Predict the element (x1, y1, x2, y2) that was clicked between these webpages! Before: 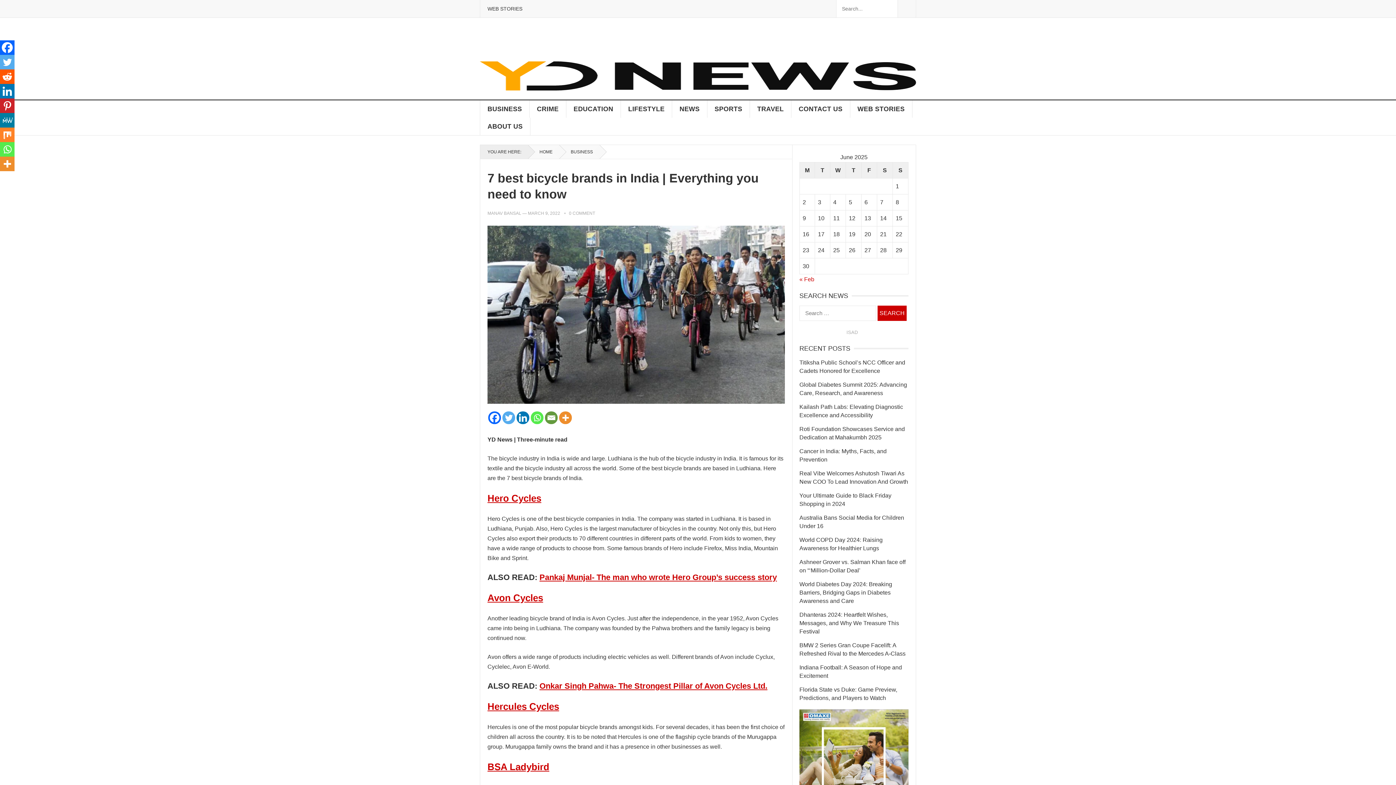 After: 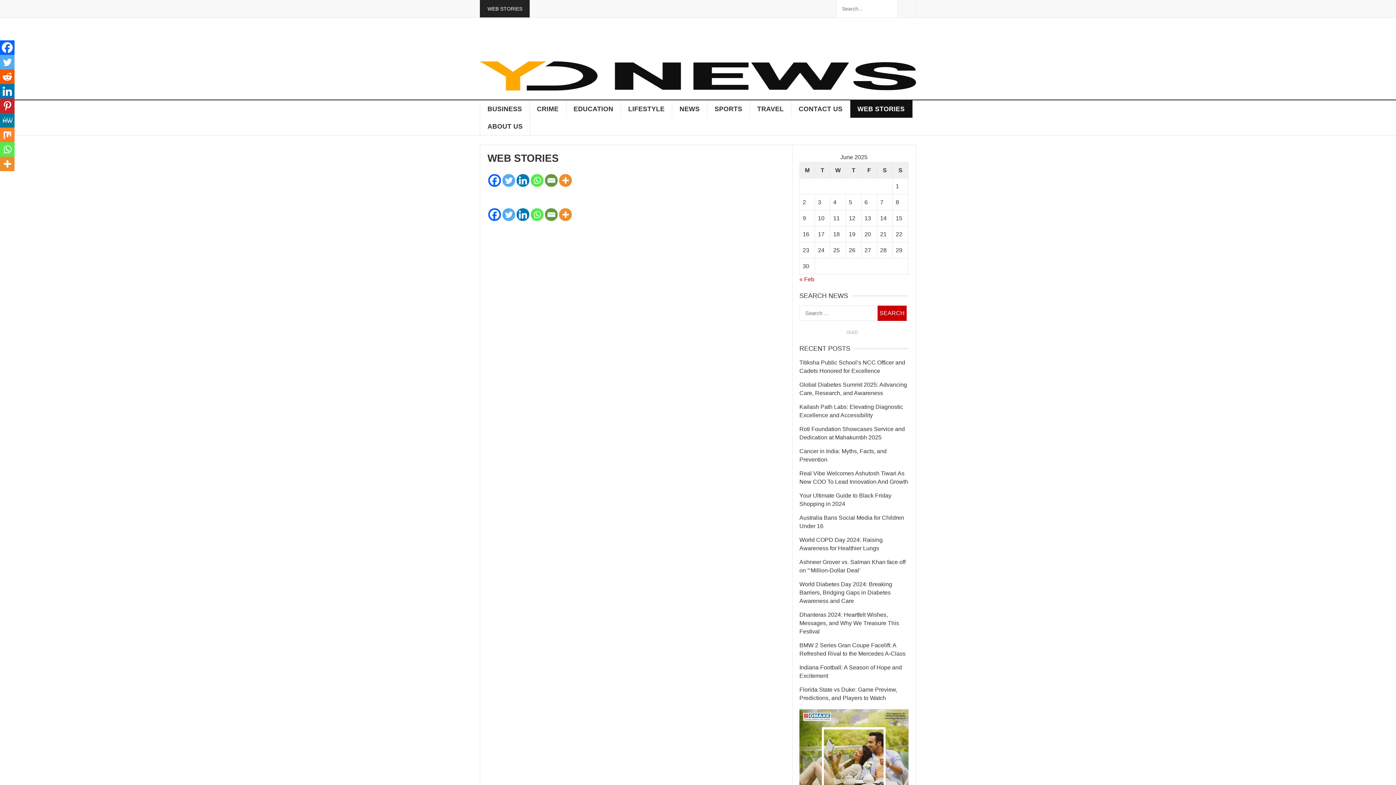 Action: bbox: (850, 100, 912, 117) label: WEB STORIES